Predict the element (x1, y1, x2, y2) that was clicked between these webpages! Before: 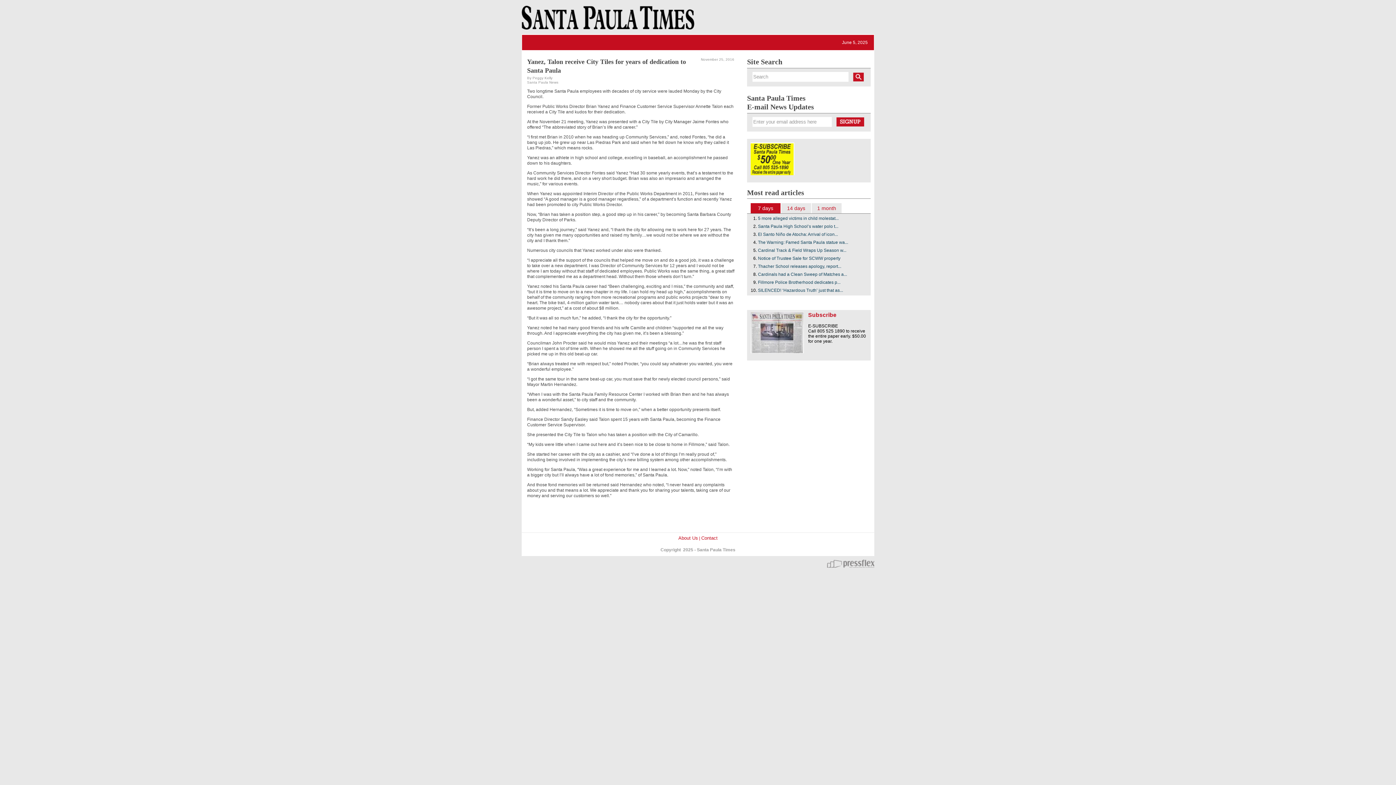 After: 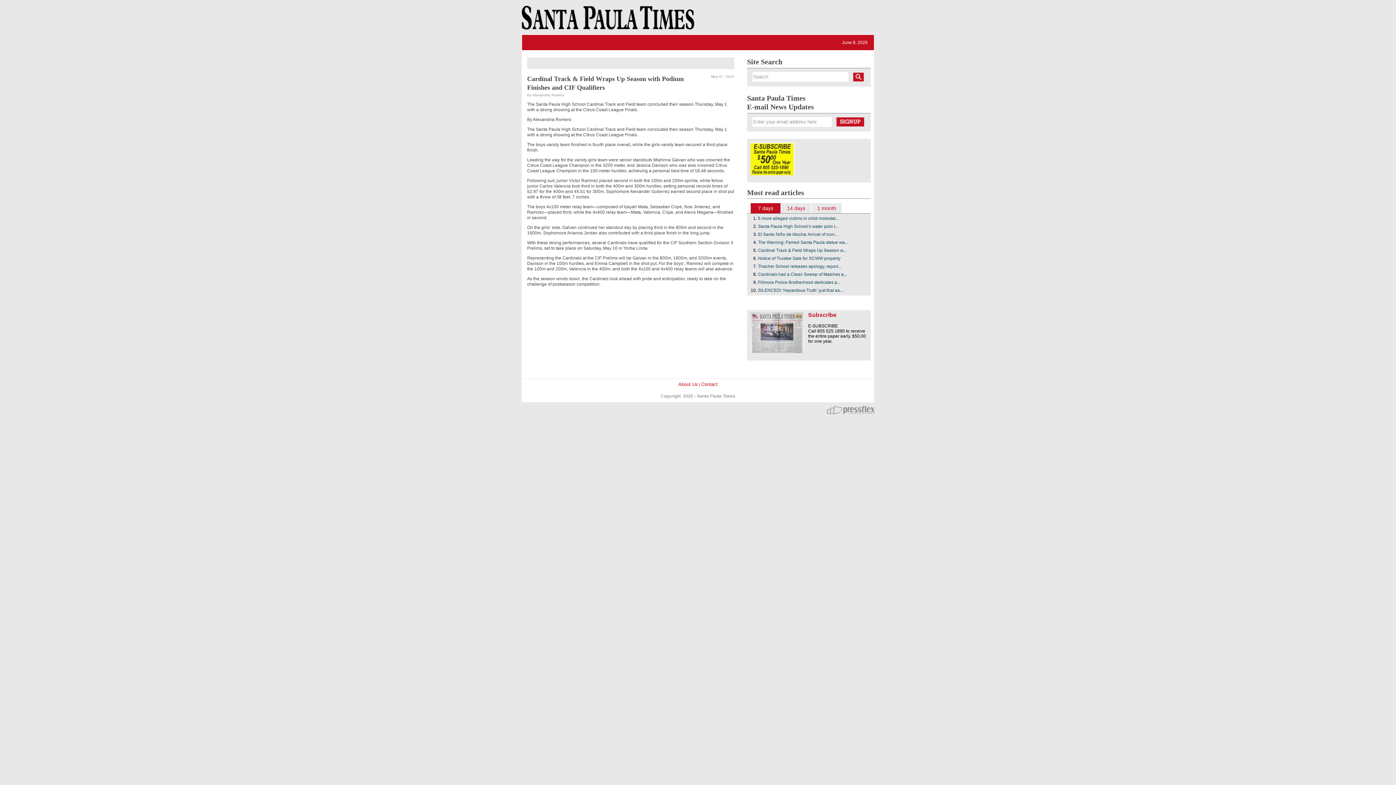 Action: label: Cardinal Track & Field Wraps Up Season w... bbox: (758, 248, 846, 253)